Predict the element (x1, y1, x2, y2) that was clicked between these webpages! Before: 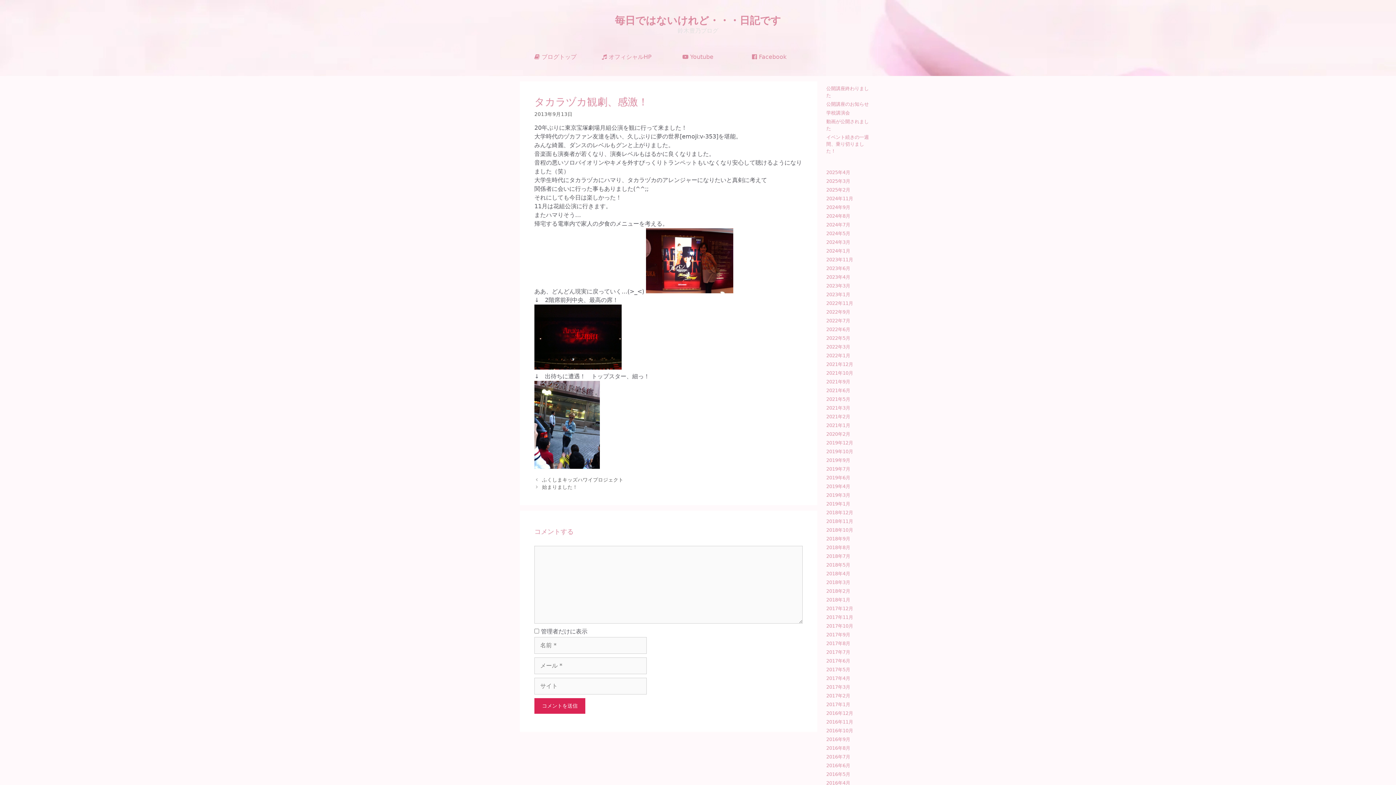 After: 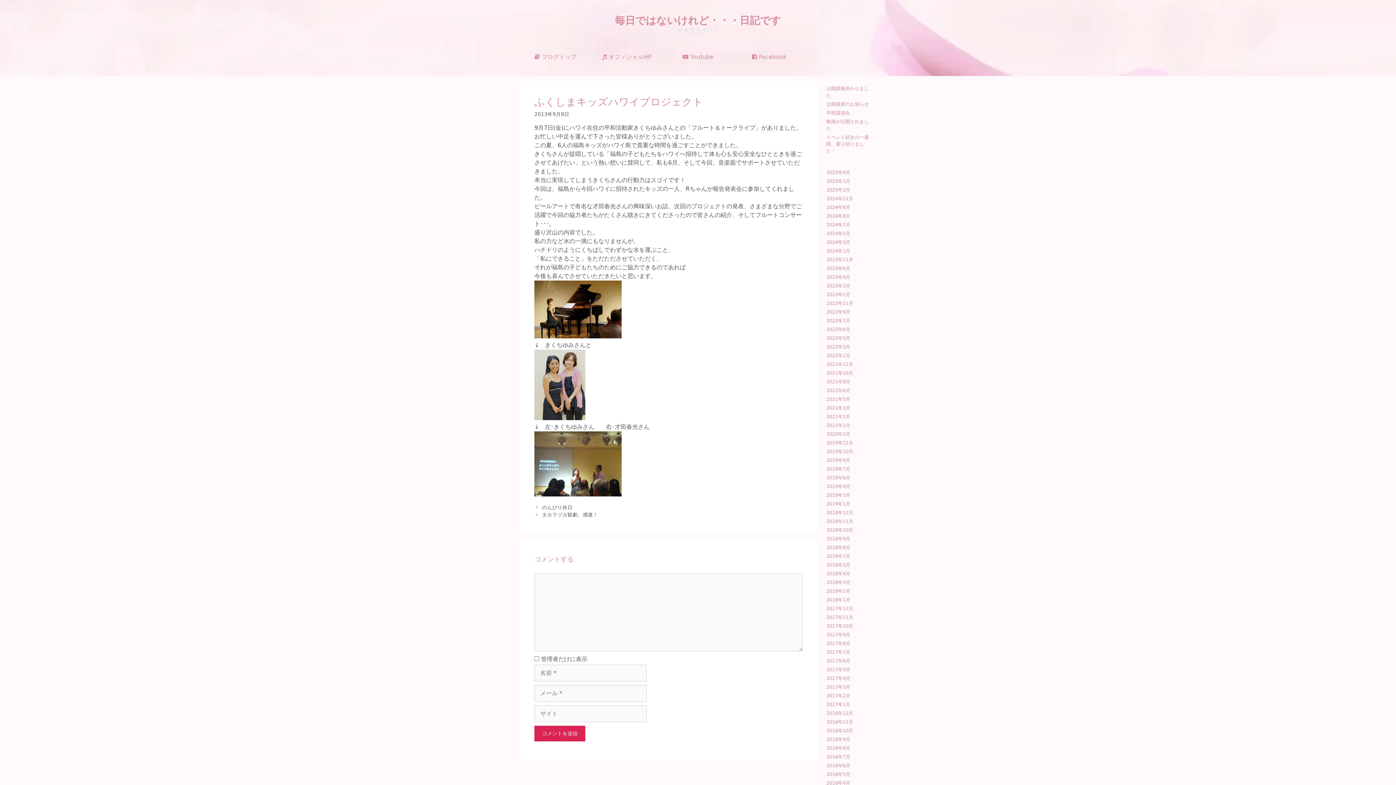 Action: bbox: (542, 477, 623, 482) label: ふくしまキッズハワイプロジェクト